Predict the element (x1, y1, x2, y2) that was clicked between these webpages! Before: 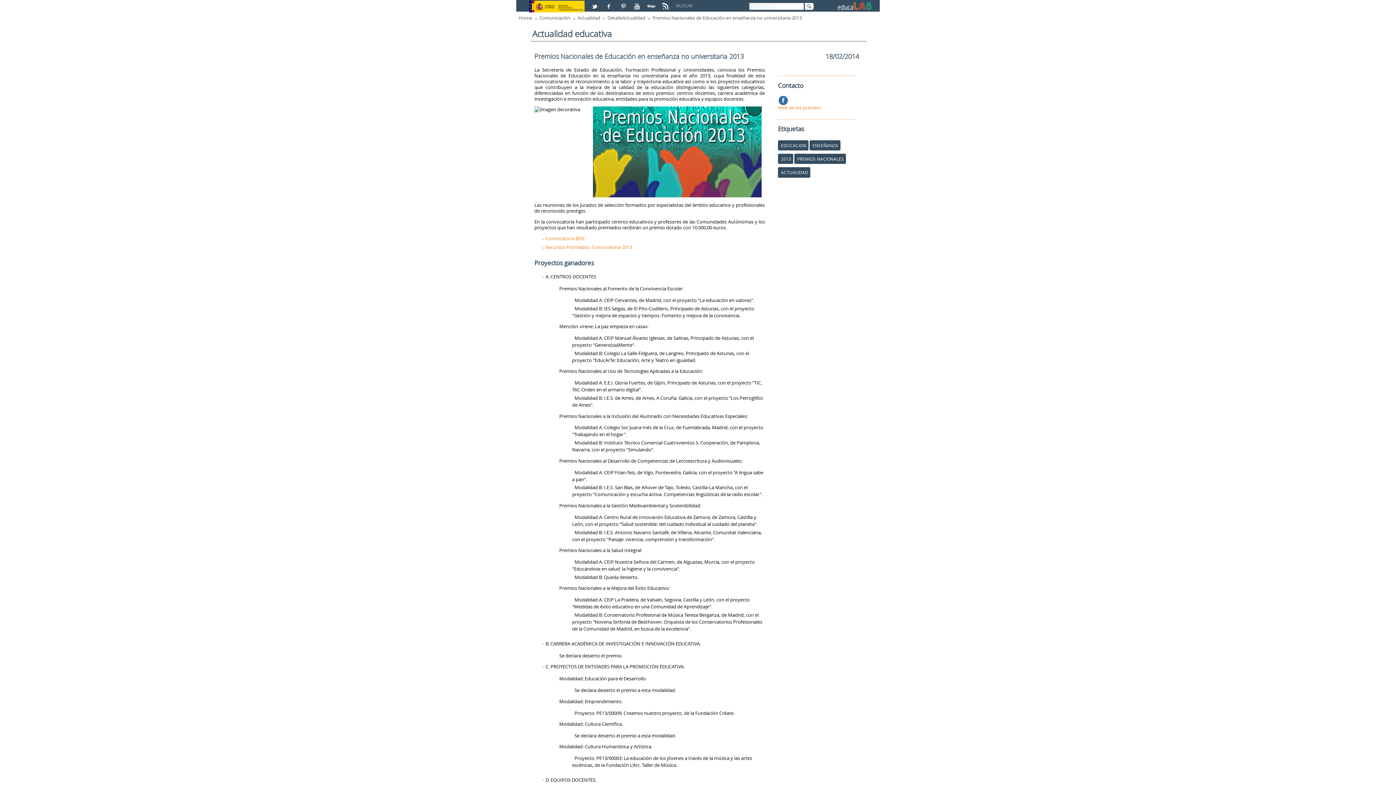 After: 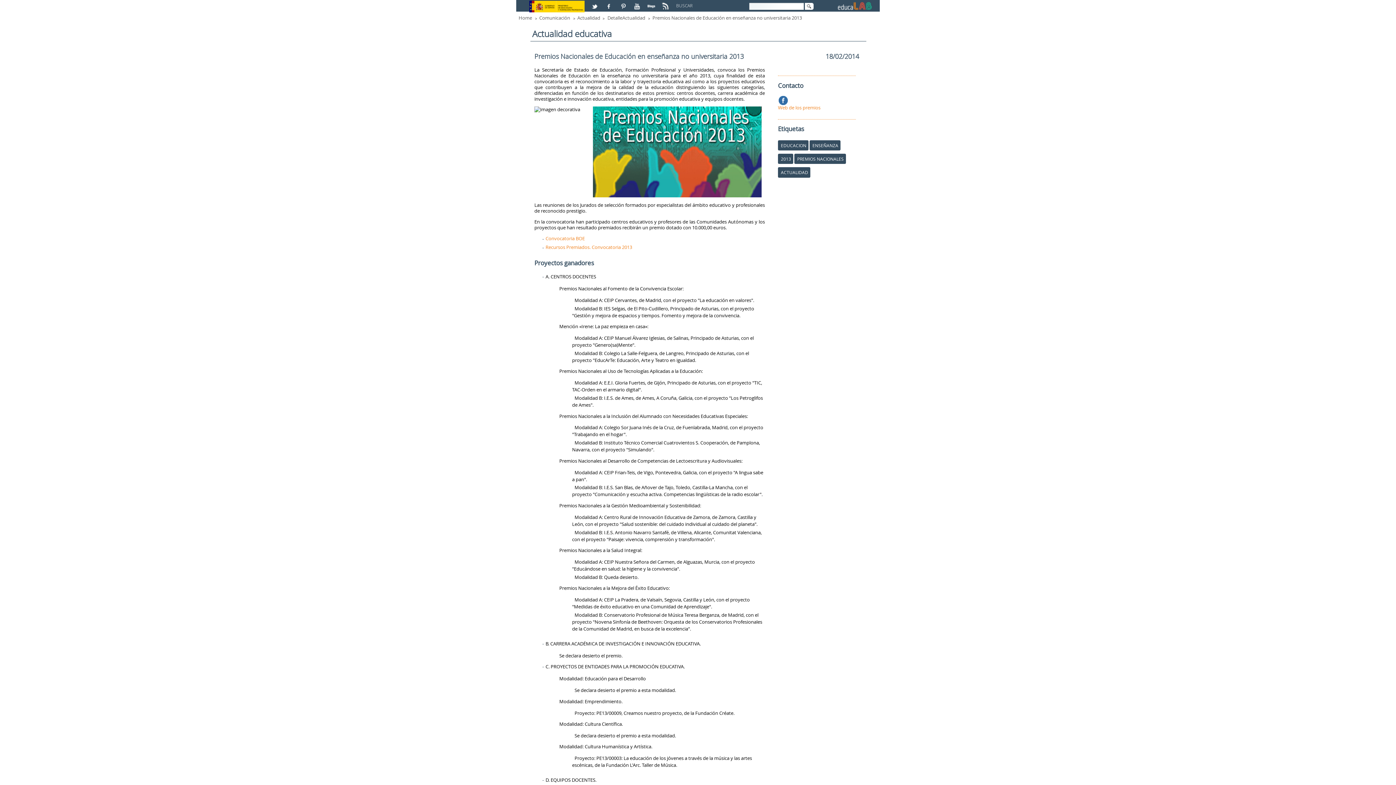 Action: bbox: (617, 0, 630, 6)